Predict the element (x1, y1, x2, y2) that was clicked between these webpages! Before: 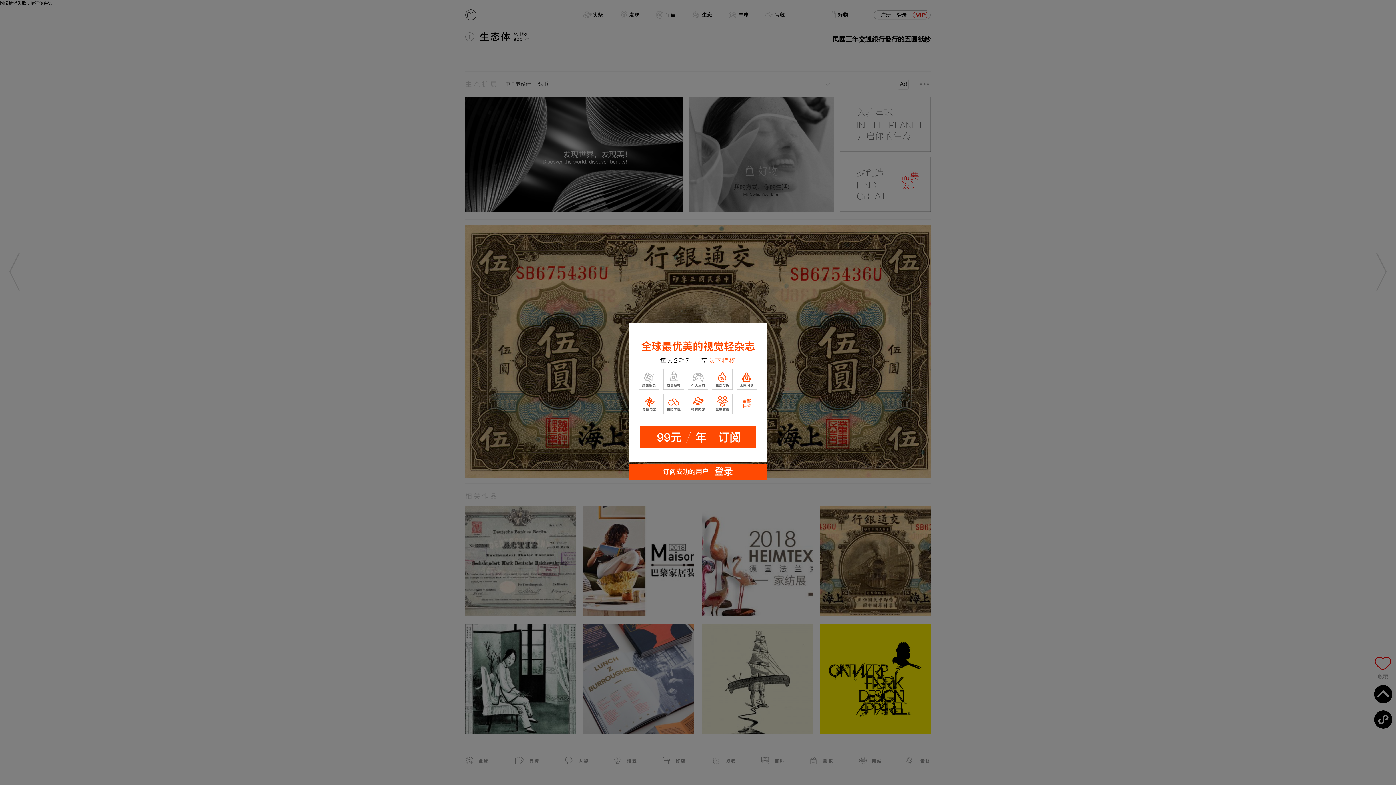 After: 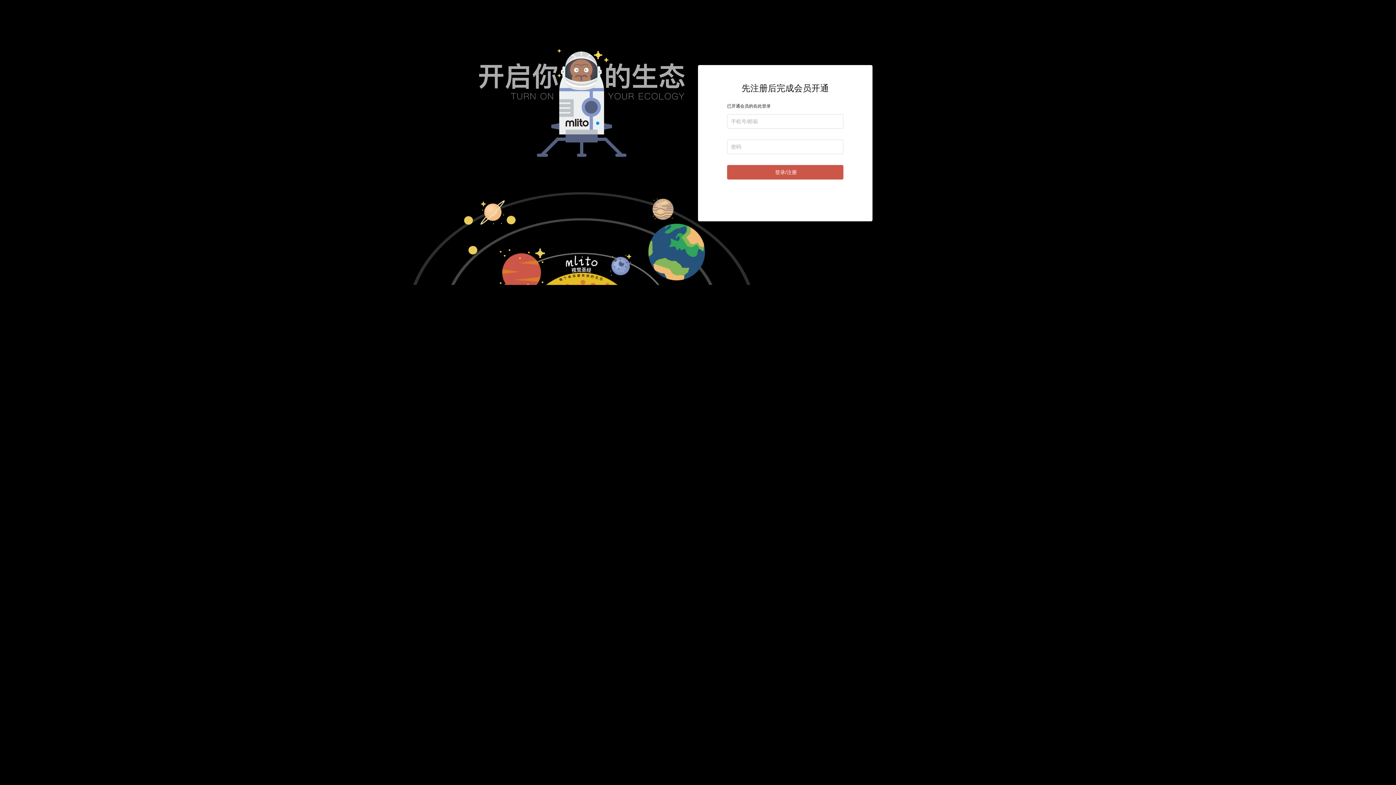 Action: bbox: (629, 323, 767, 461)